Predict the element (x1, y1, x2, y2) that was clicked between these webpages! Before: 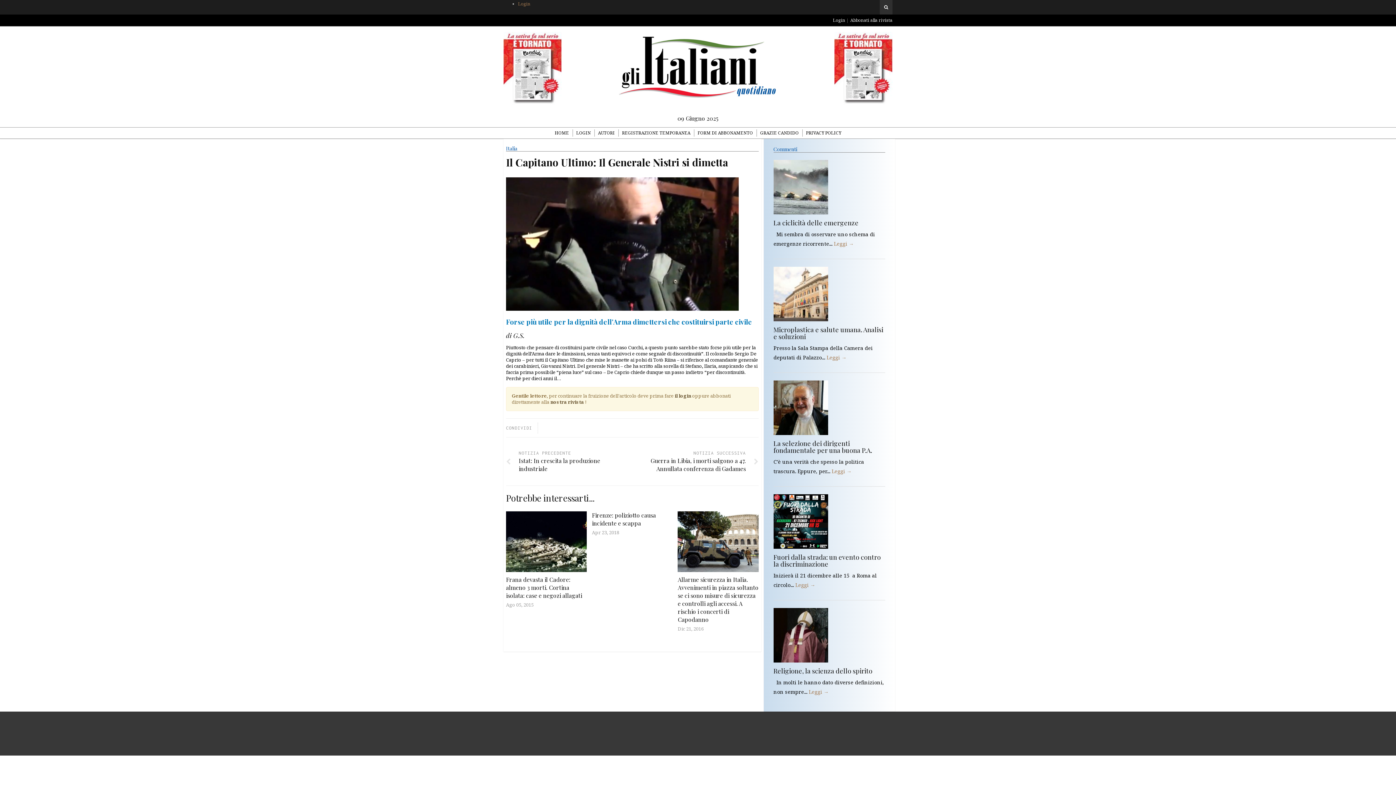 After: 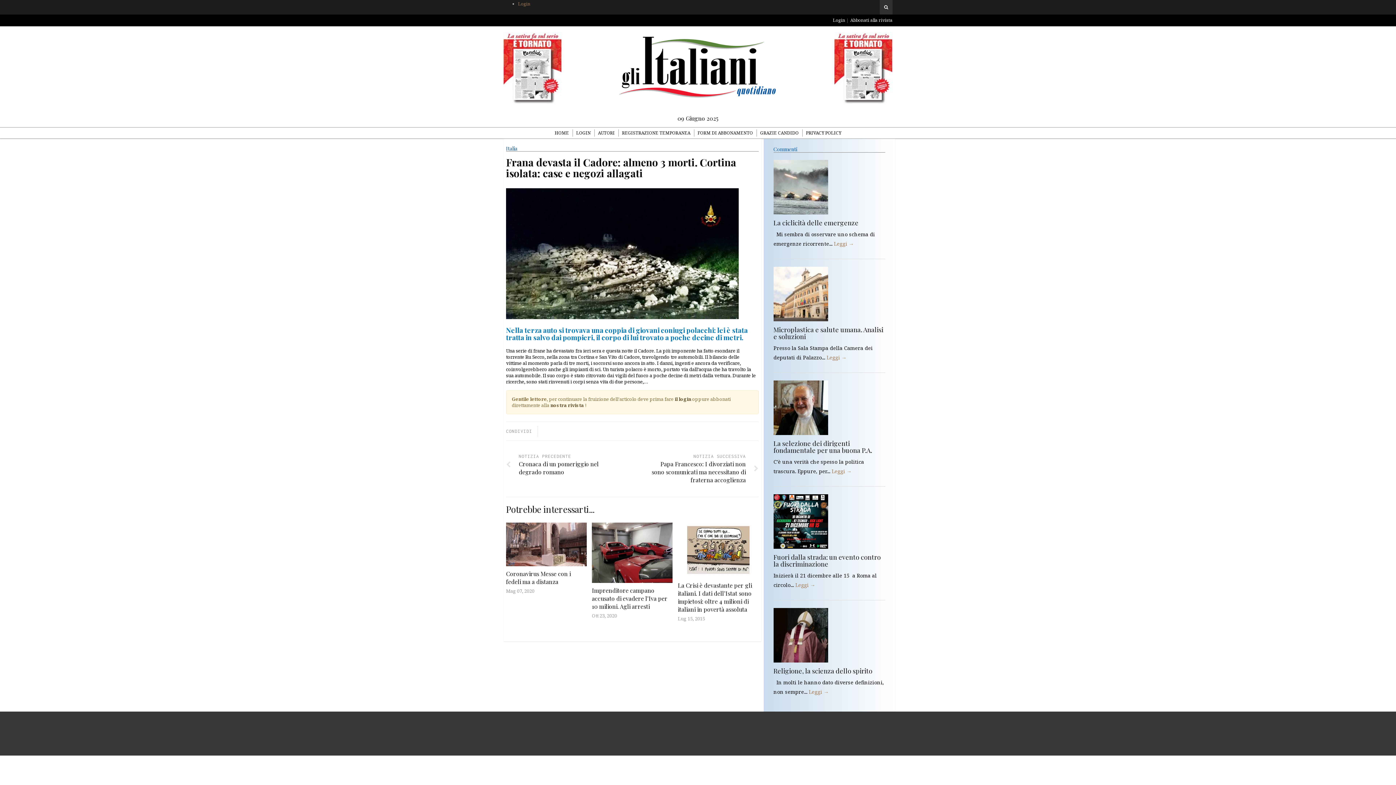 Action: bbox: (506, 575, 582, 599) label: Frana devasta il Cadore: almeno 3 morti. Cortina isolata: case e negozi allagati